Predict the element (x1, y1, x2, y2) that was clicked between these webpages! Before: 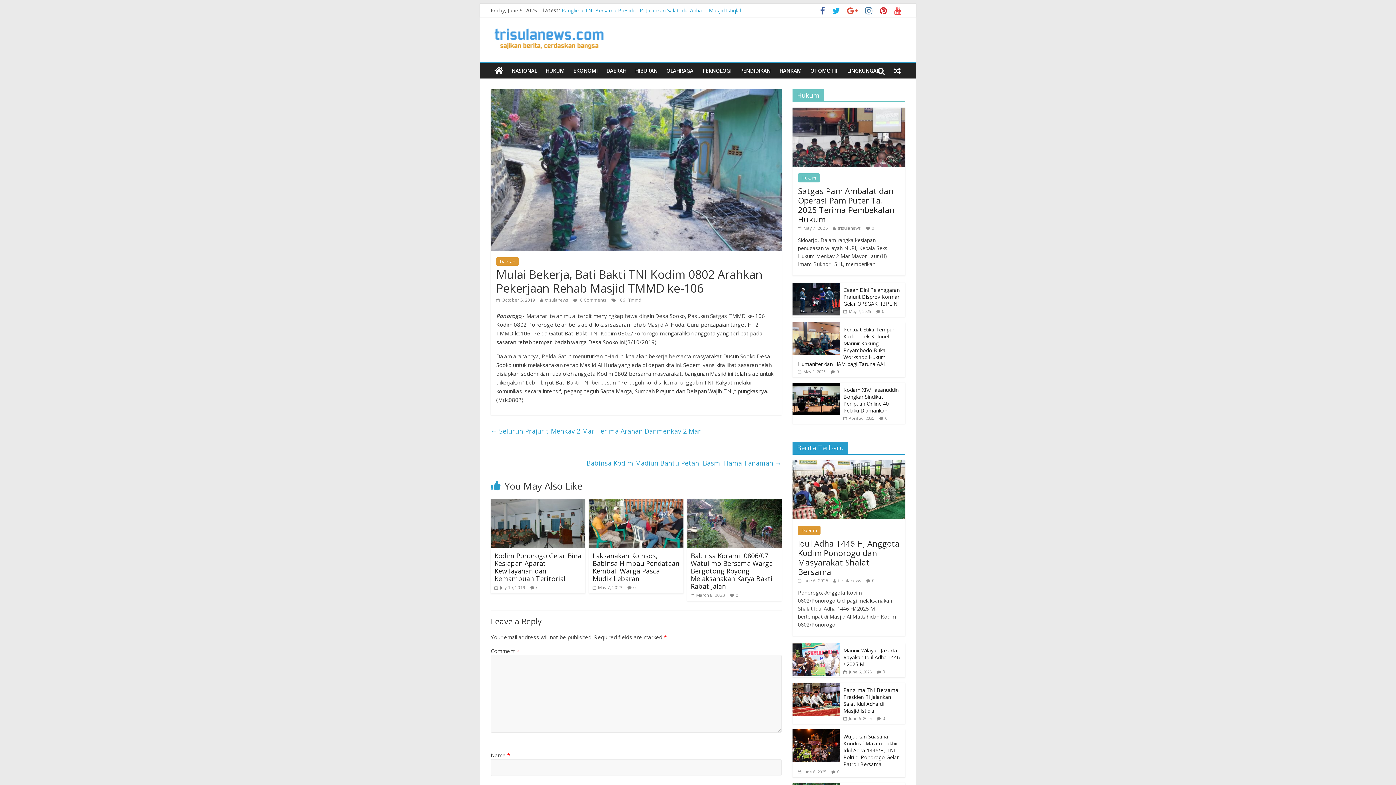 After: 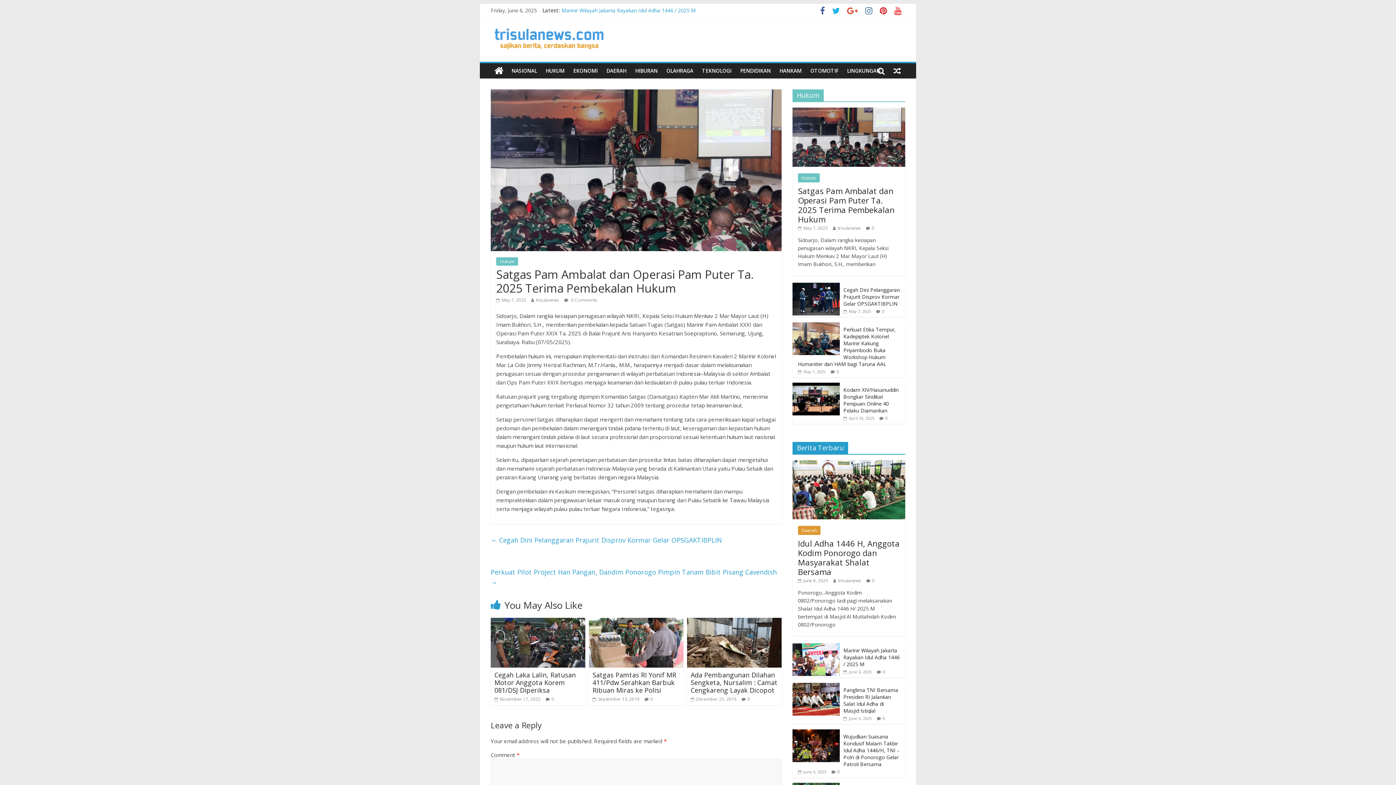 Action: label:  May 7, 2025 bbox: (798, 225, 828, 231)